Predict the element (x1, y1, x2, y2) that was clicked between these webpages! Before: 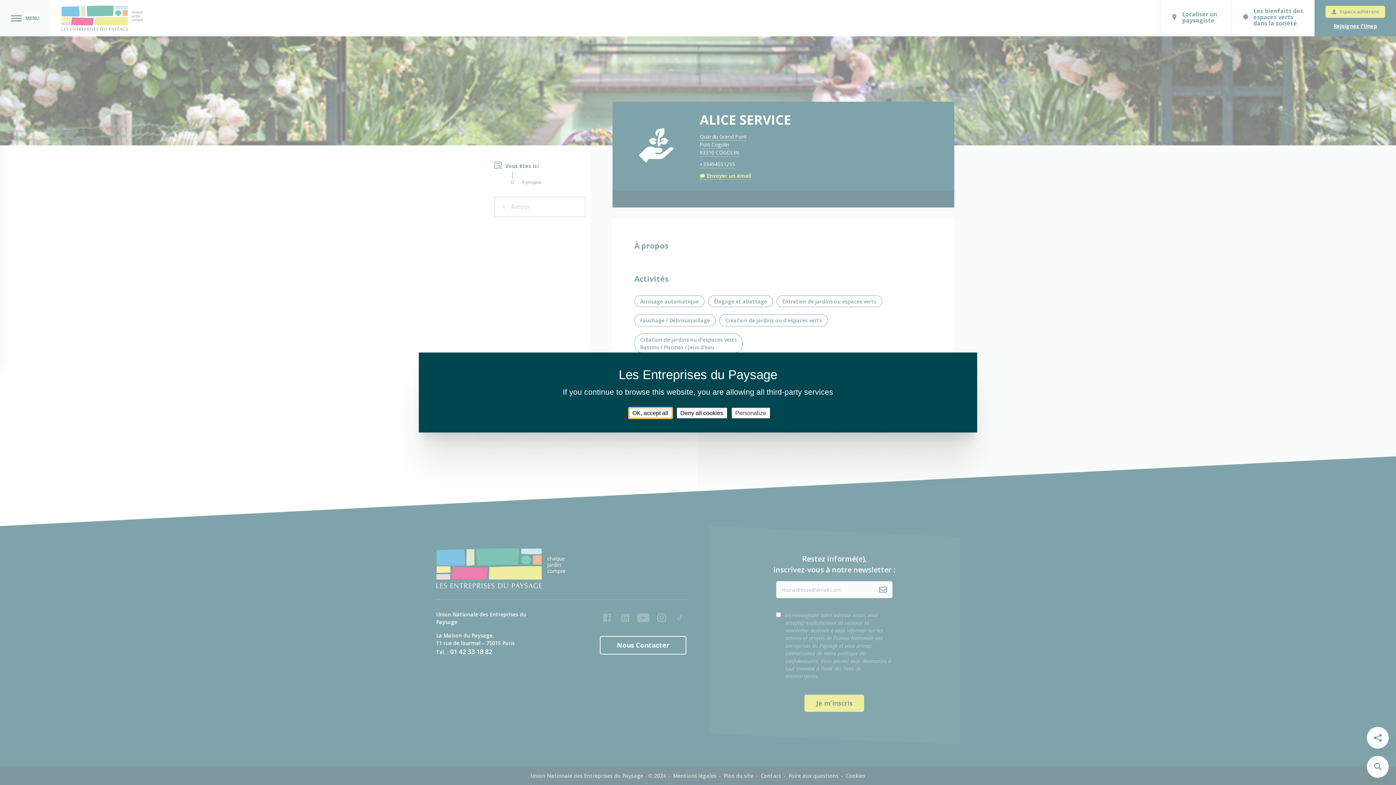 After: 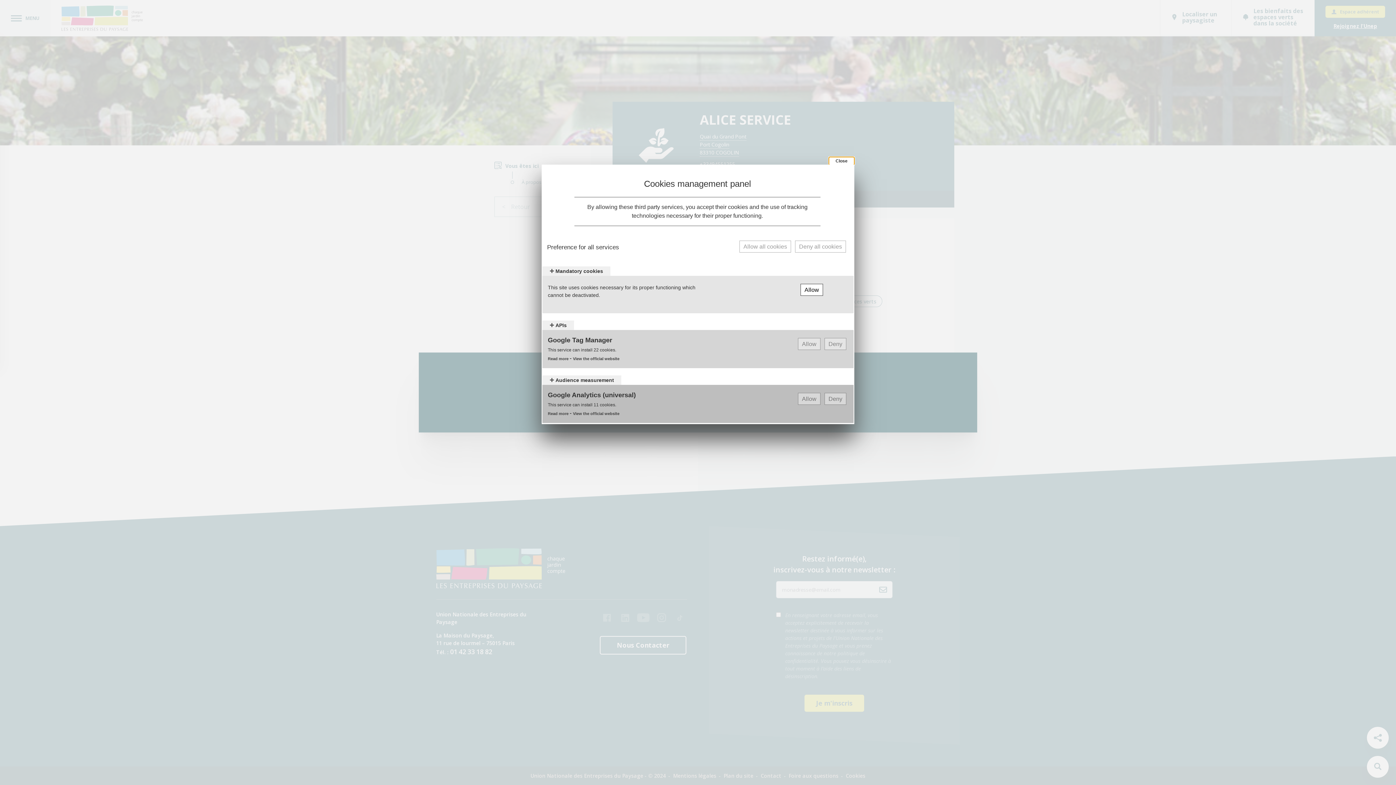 Action: bbox: (731, 407, 770, 418) label: Personalize